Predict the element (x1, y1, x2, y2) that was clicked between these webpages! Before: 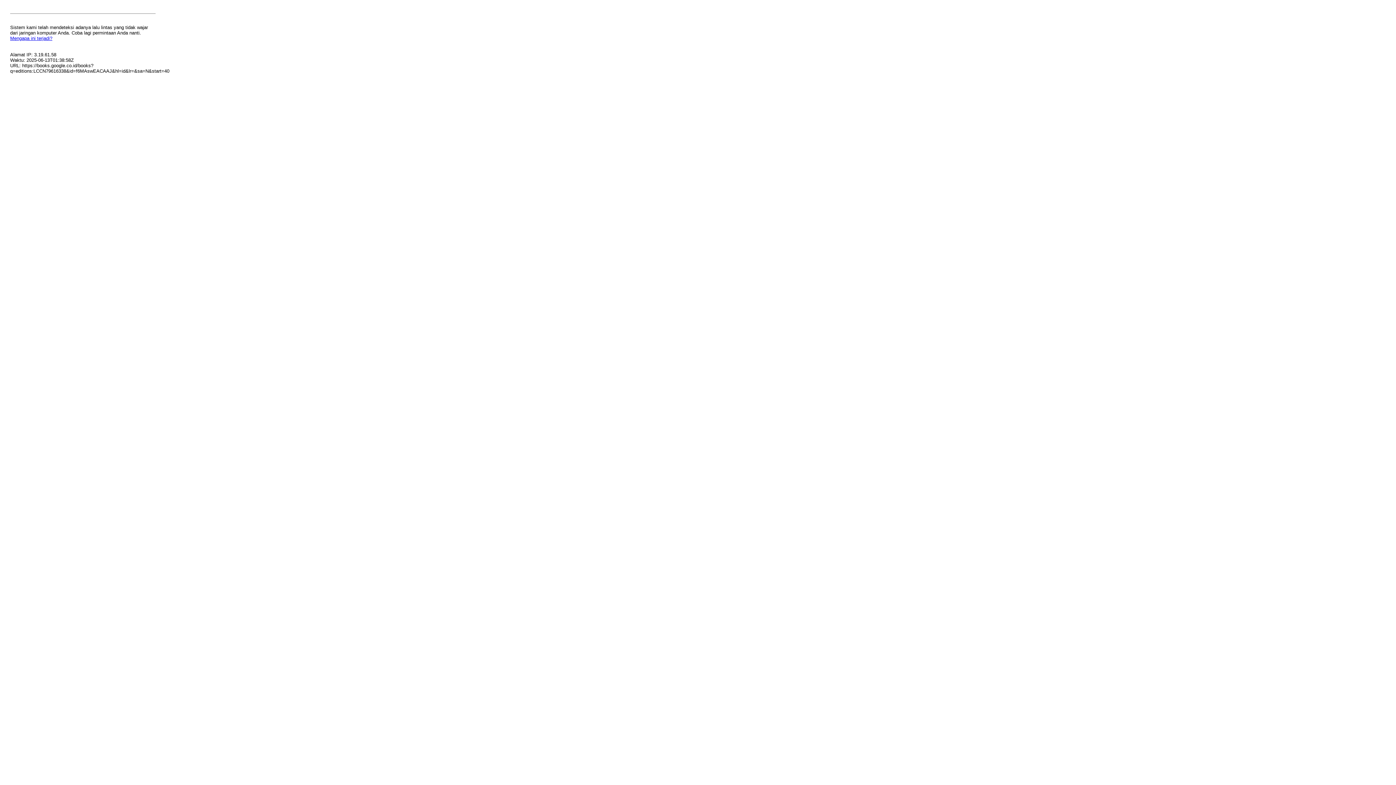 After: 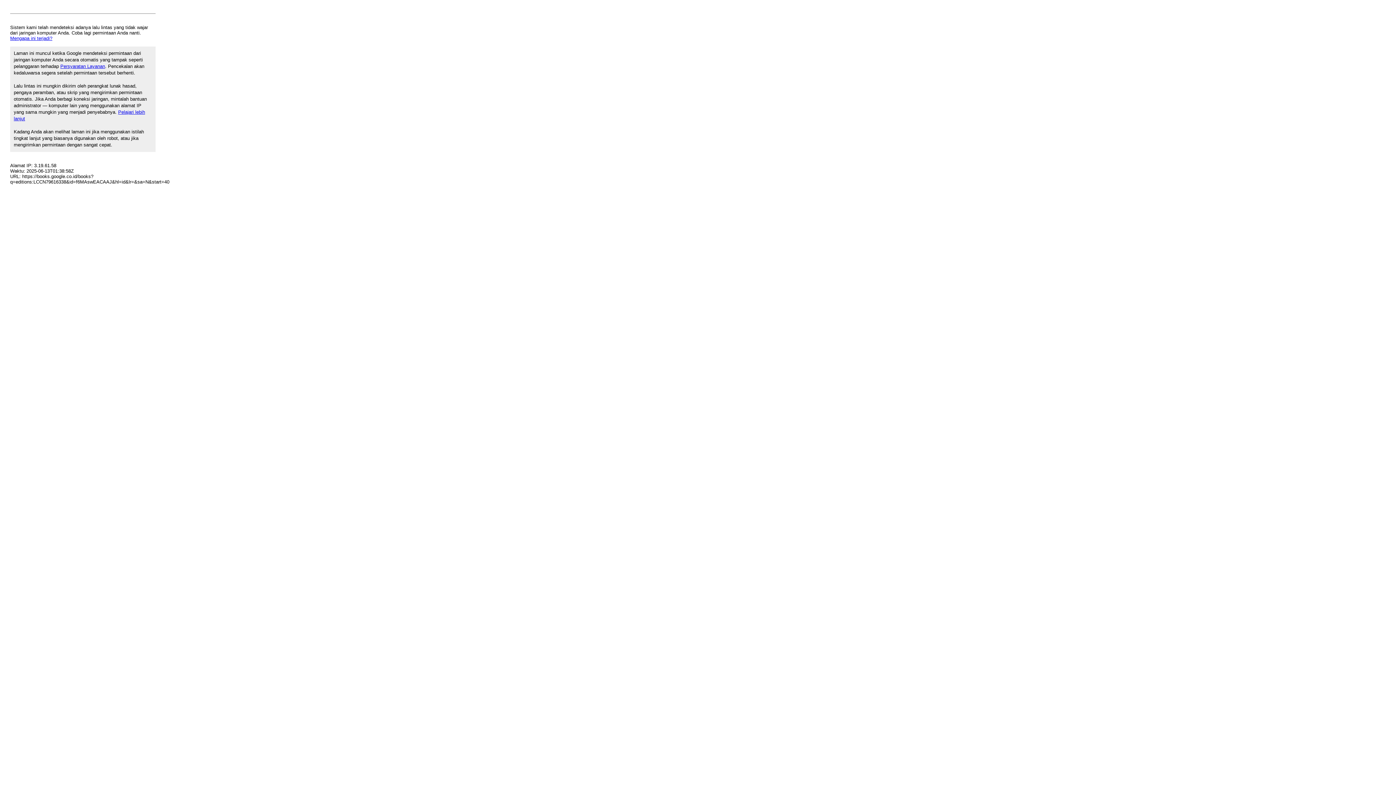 Action: bbox: (10, 35, 52, 41) label: Mengapa ini terjadi?